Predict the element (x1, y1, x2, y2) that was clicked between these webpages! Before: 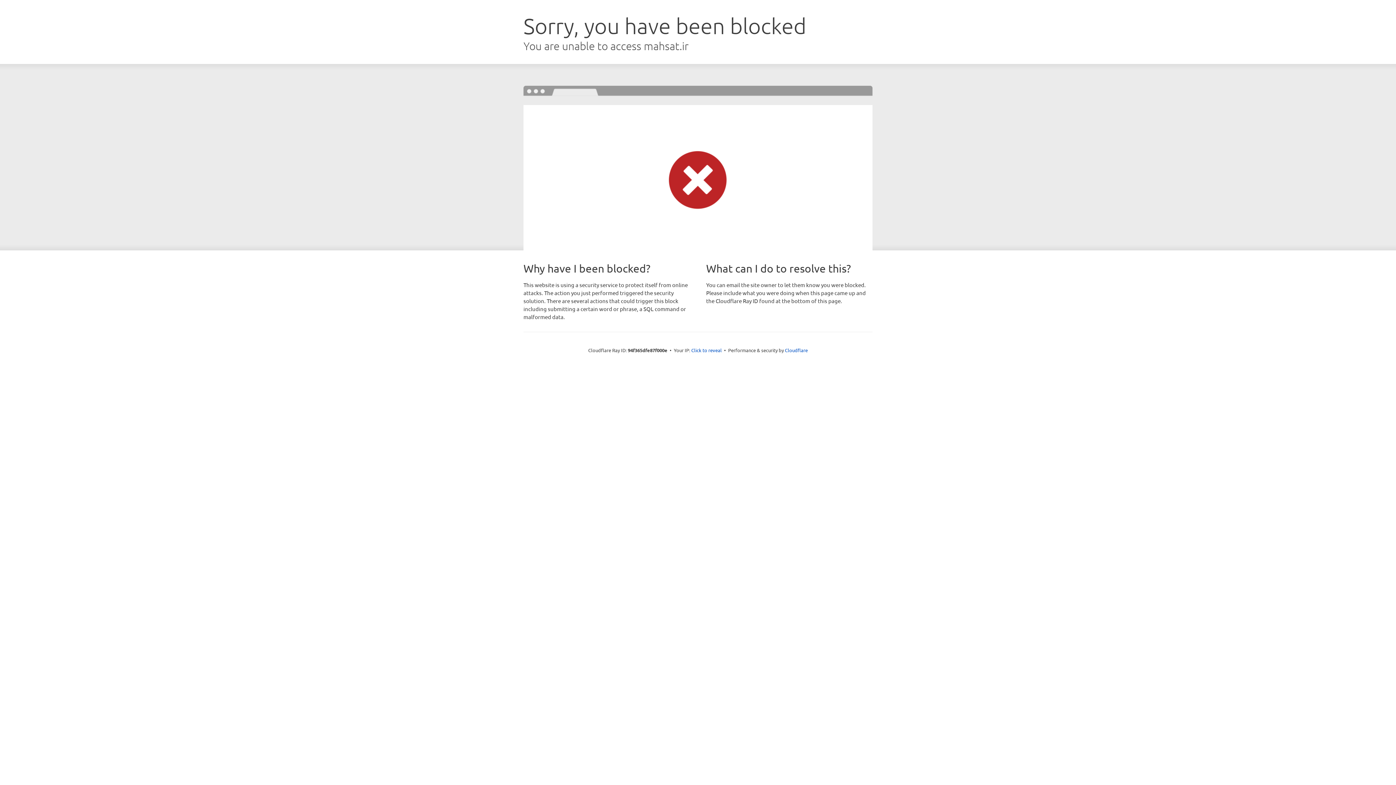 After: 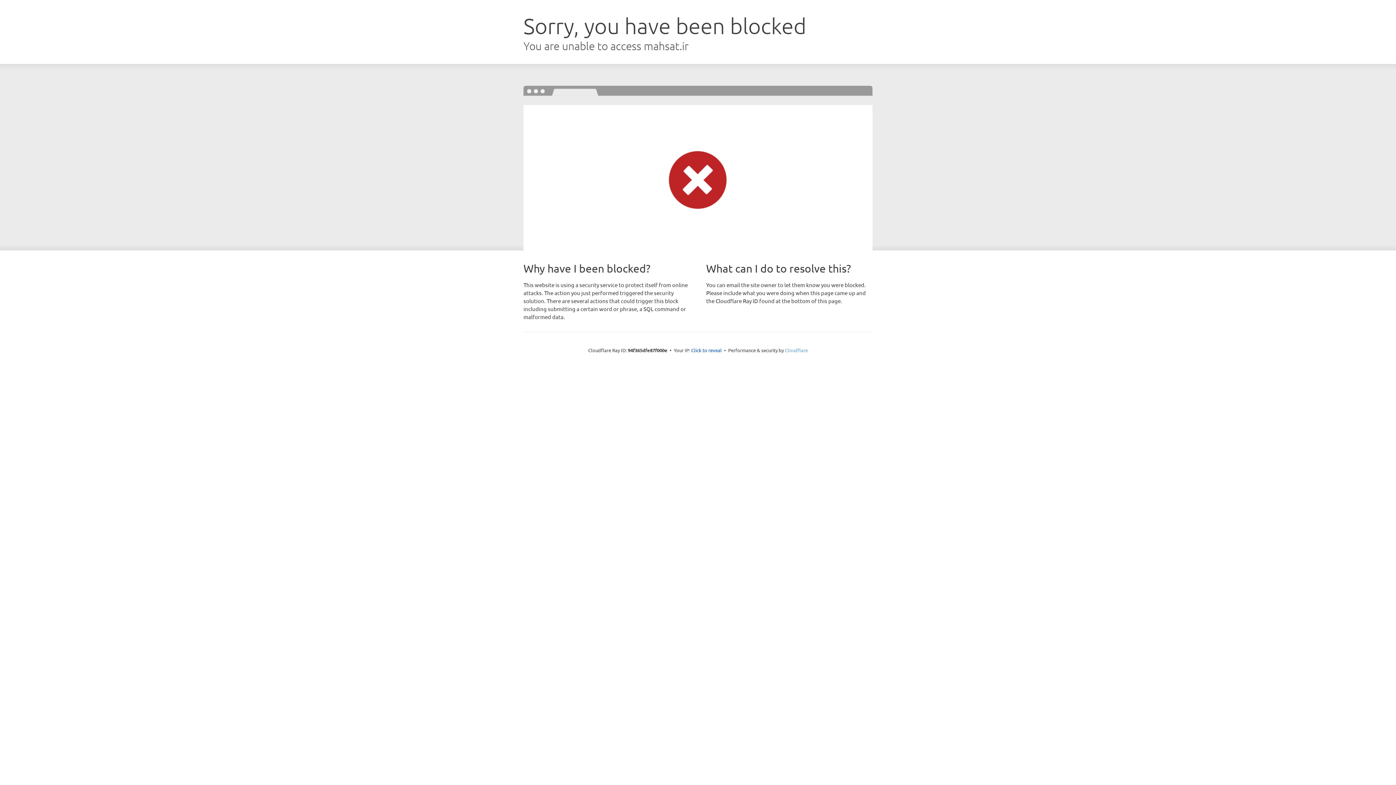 Action: bbox: (785, 347, 808, 353) label: Cloudflare